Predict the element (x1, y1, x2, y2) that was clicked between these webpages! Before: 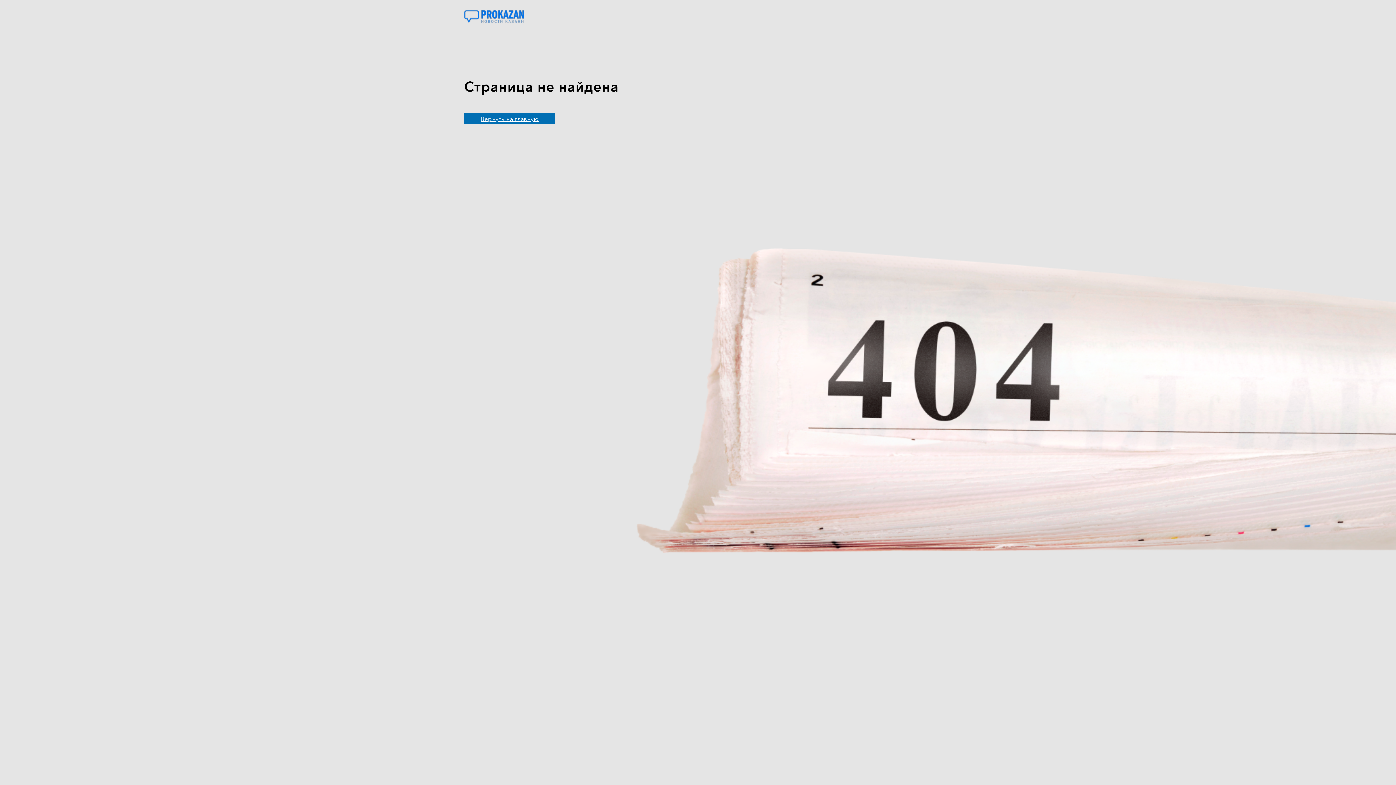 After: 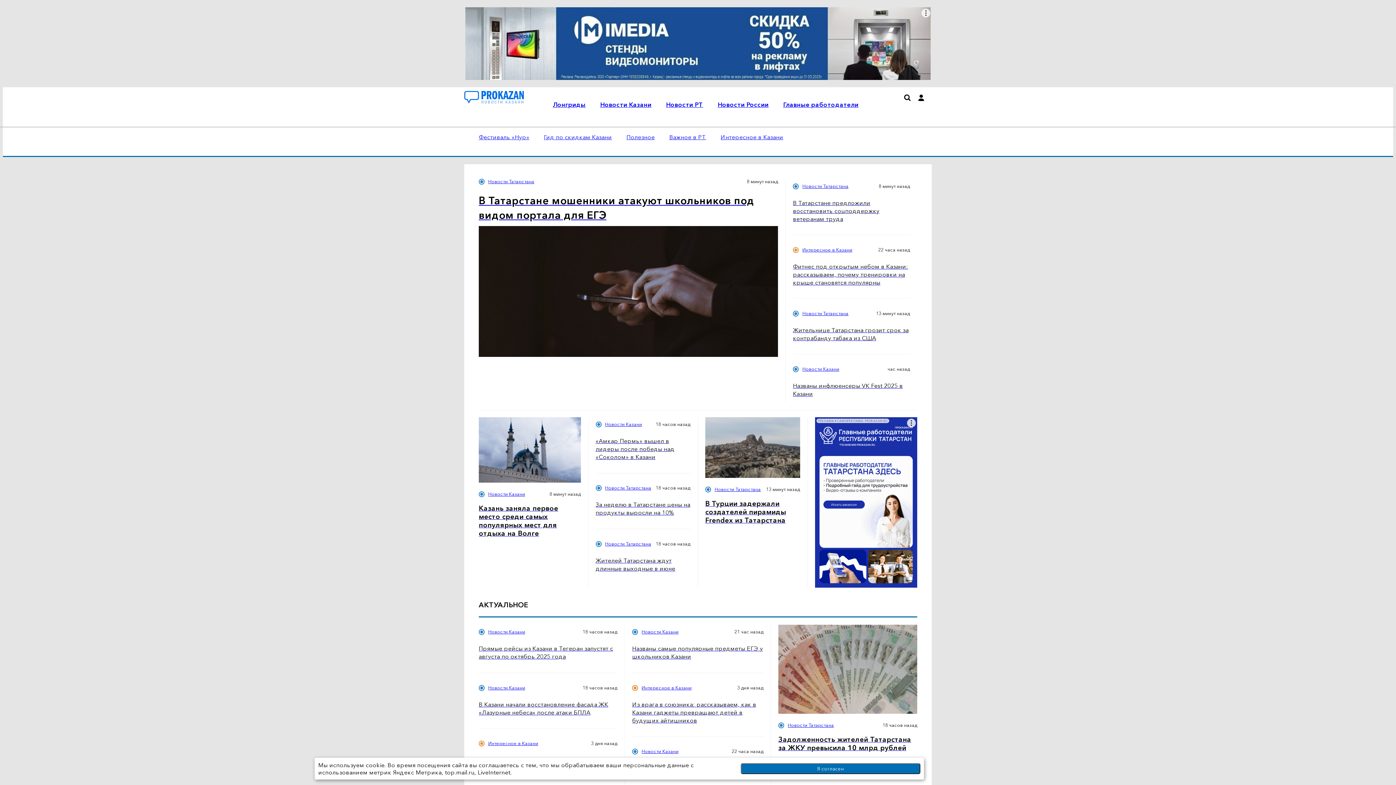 Action: bbox: (464, 113, 555, 124) label: Вернуть на главную